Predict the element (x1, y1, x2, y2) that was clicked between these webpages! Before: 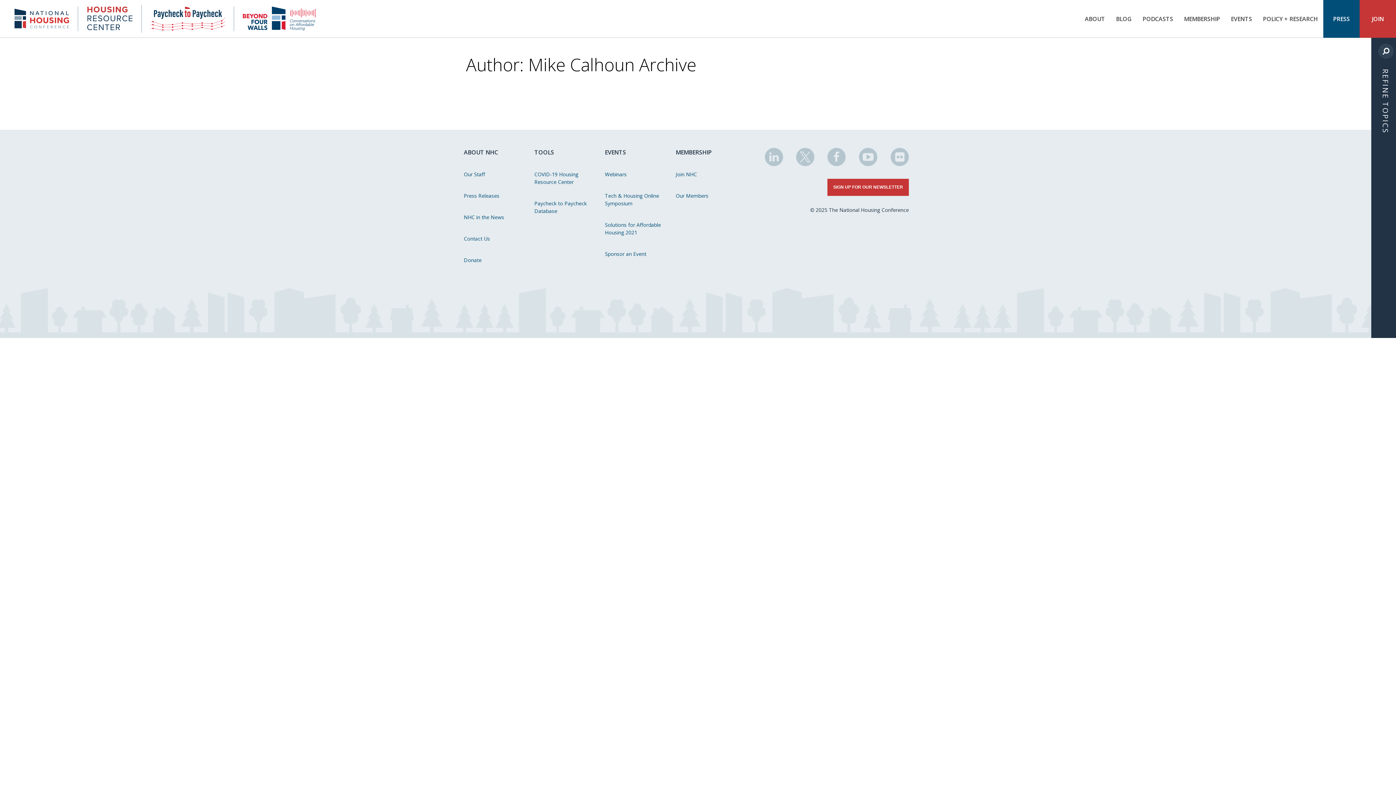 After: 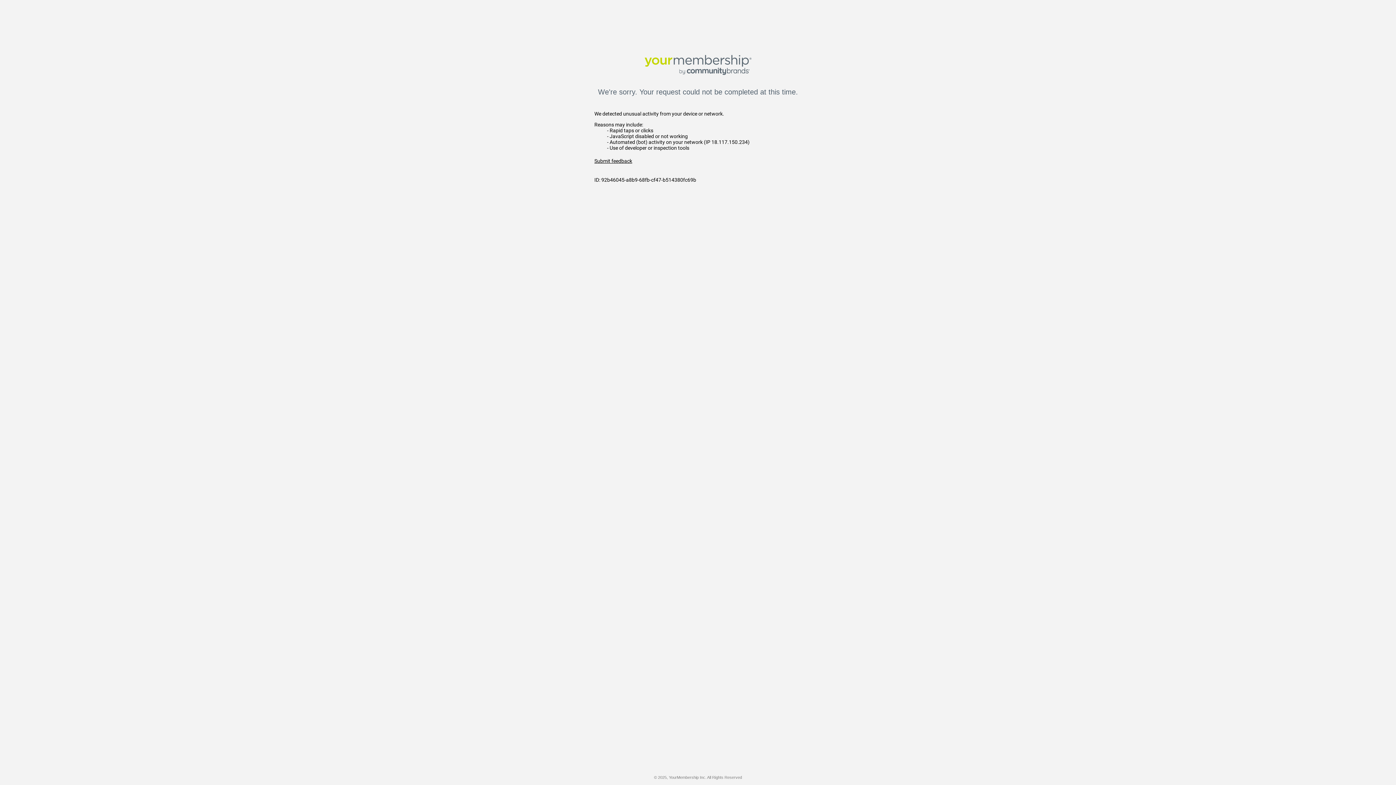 Action: bbox: (463, 249, 520, 270) label: Donate